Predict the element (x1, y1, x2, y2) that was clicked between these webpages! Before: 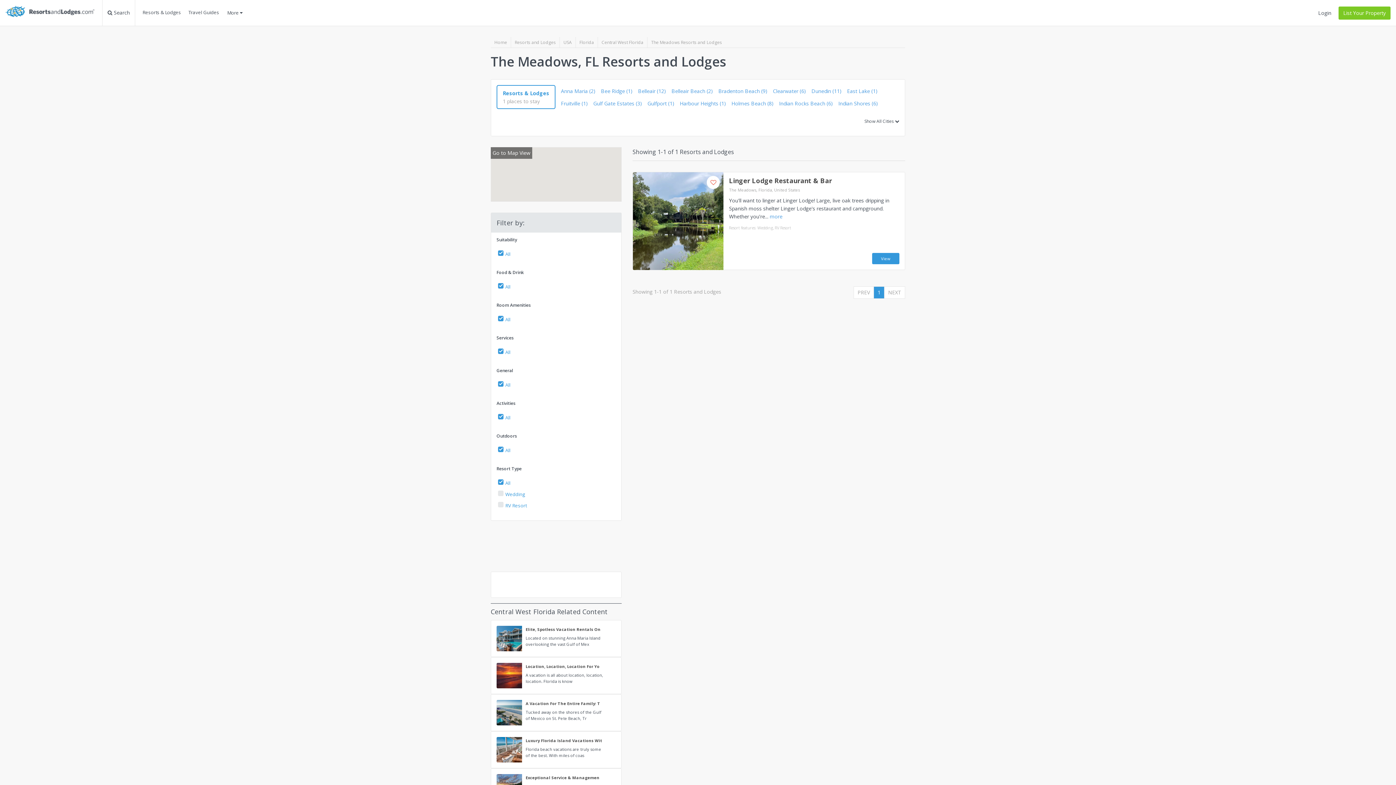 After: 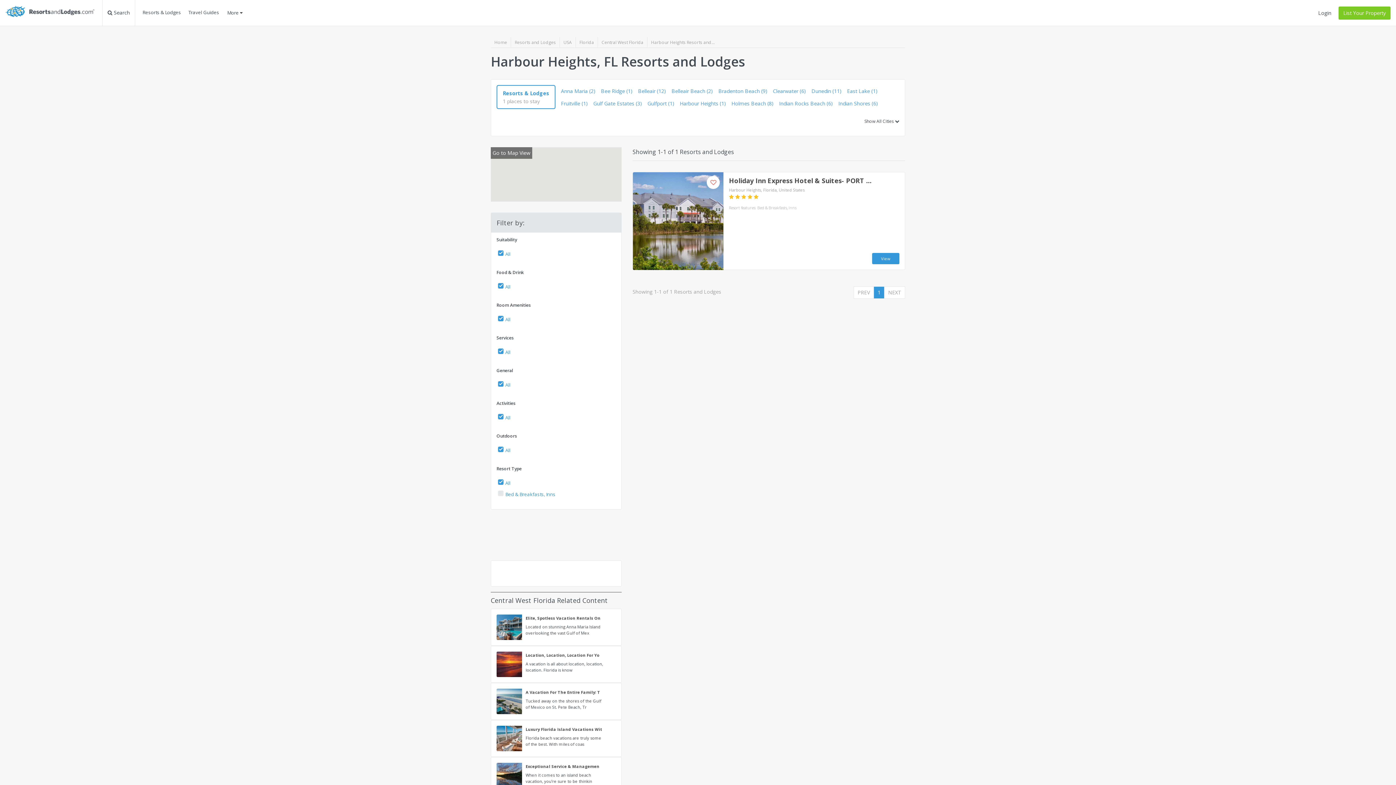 Action: bbox: (680, 100, 726, 106) label: Harbour Heights (1)